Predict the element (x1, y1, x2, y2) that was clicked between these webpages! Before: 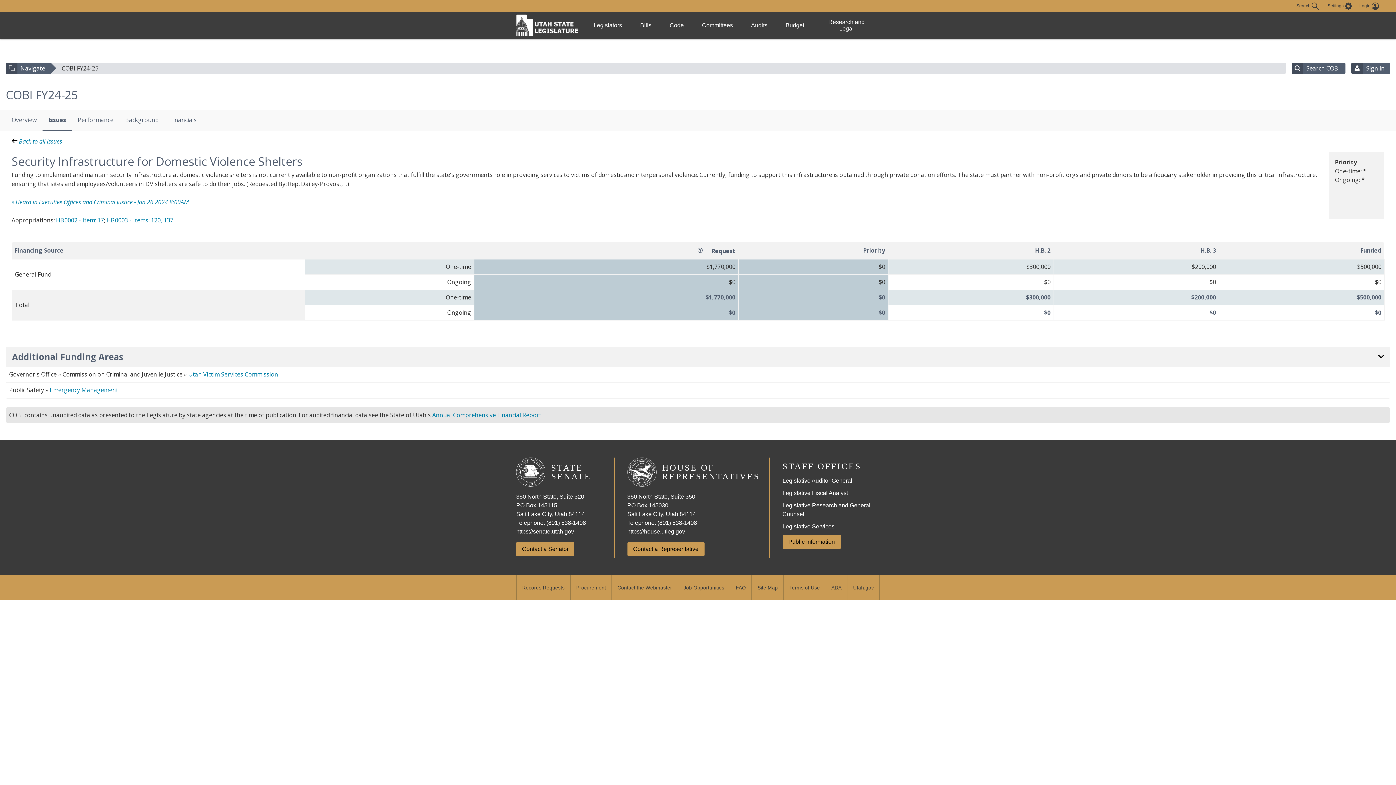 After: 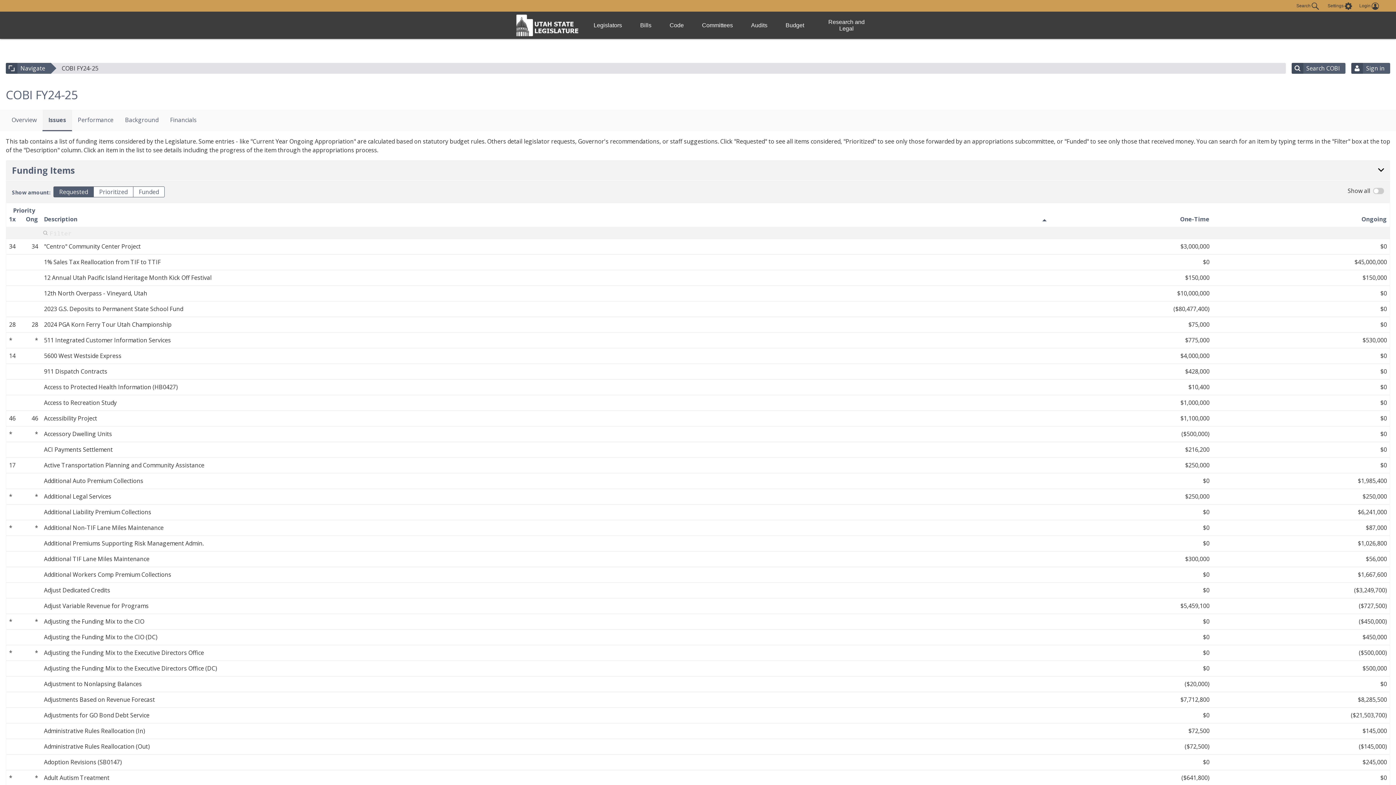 Action: label: Issues bbox: (42, 109, 72, 130)